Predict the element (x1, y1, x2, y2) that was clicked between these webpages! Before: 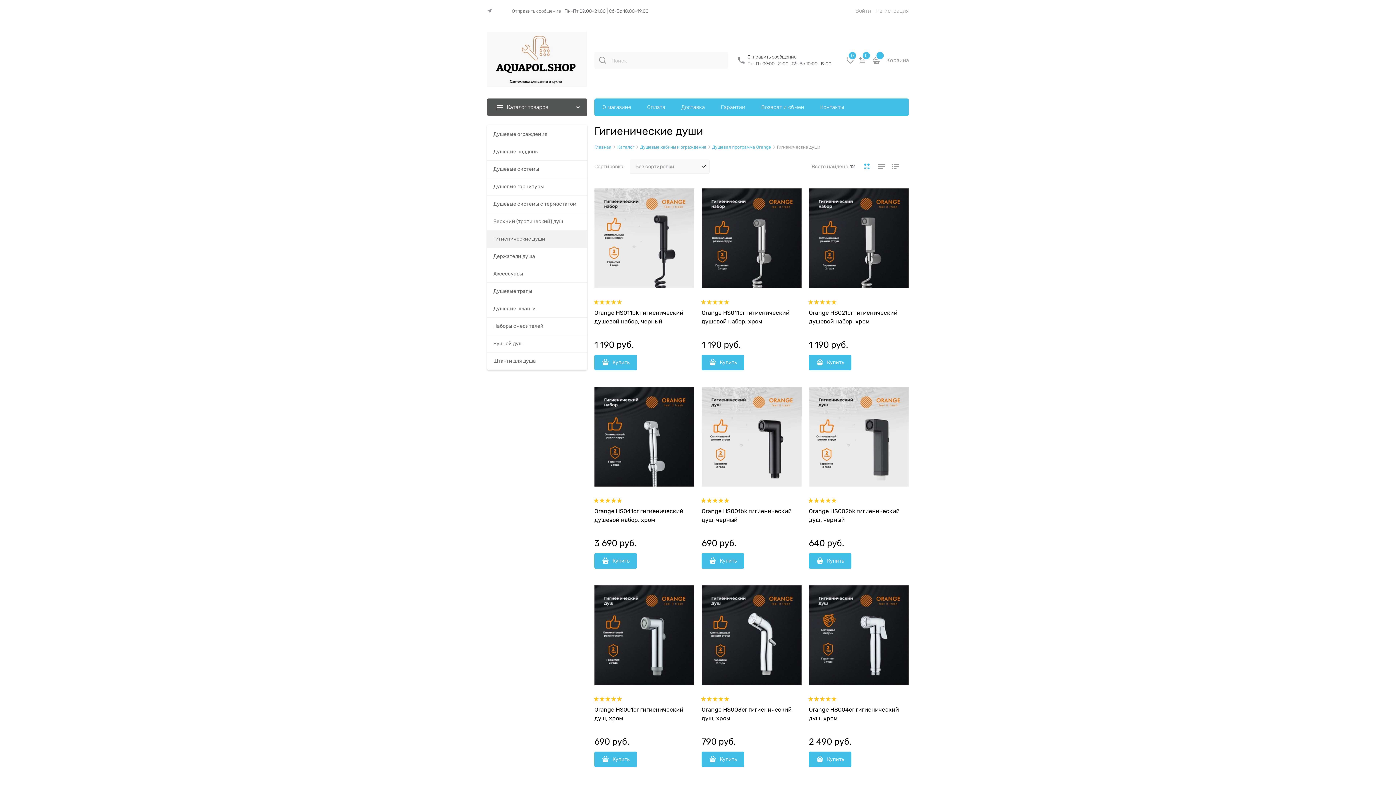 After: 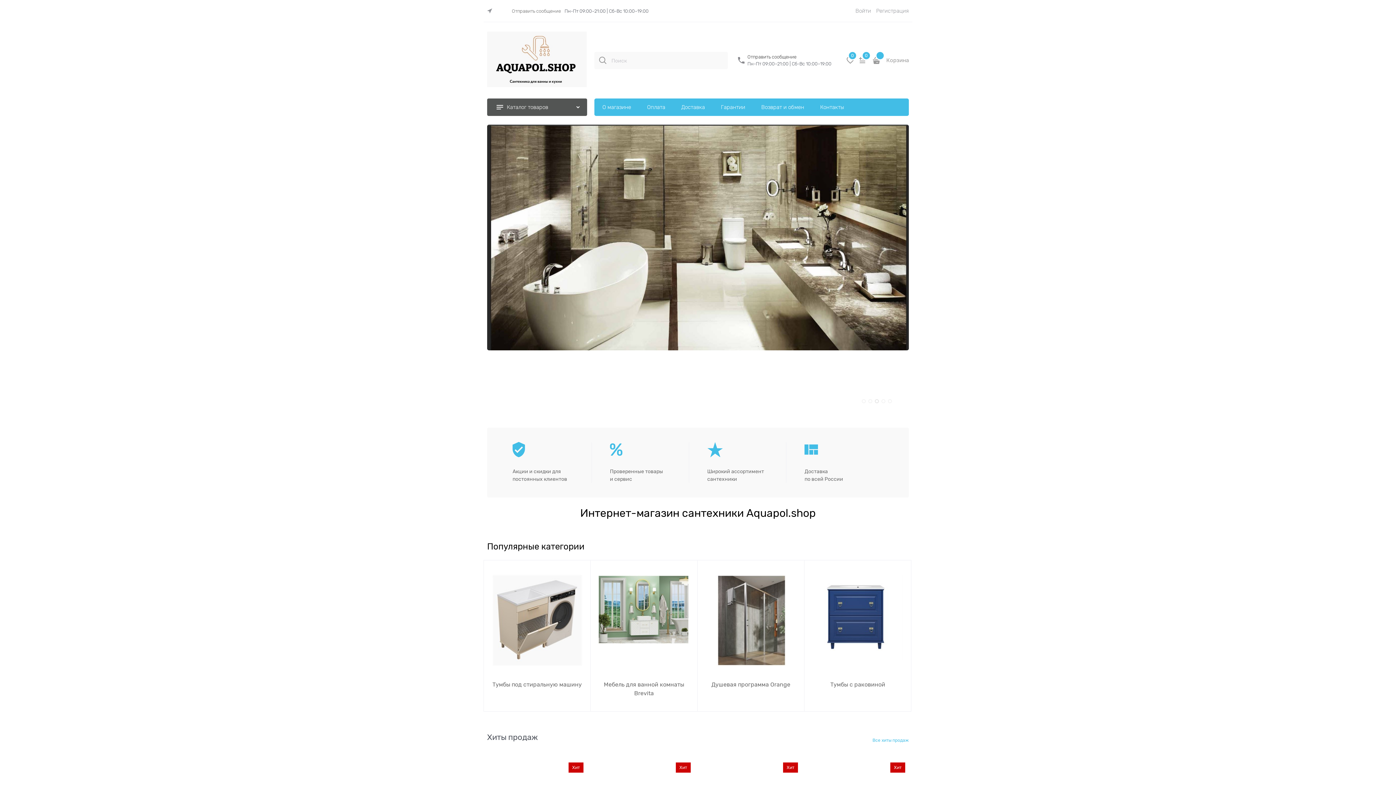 Action: label: Главная bbox: (594, 145, 611, 149)